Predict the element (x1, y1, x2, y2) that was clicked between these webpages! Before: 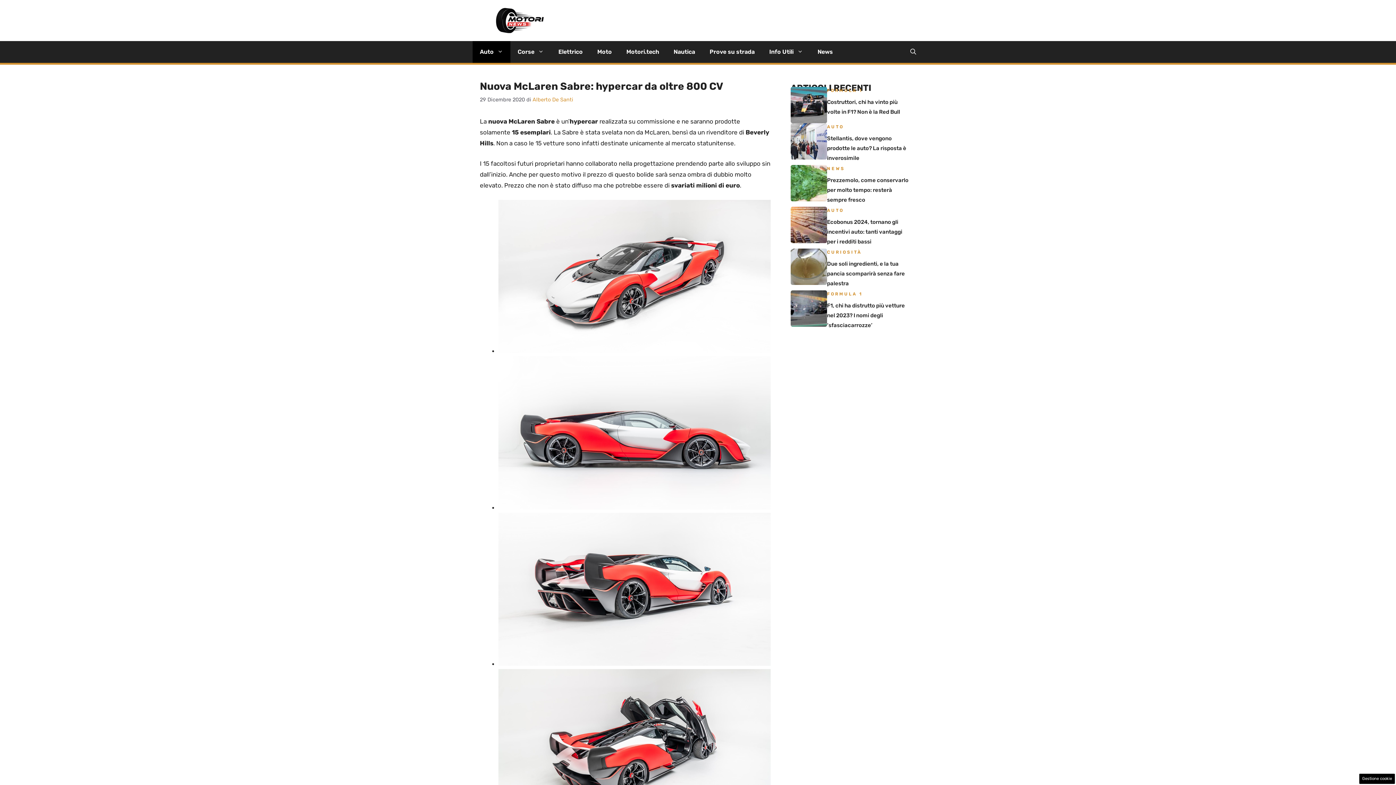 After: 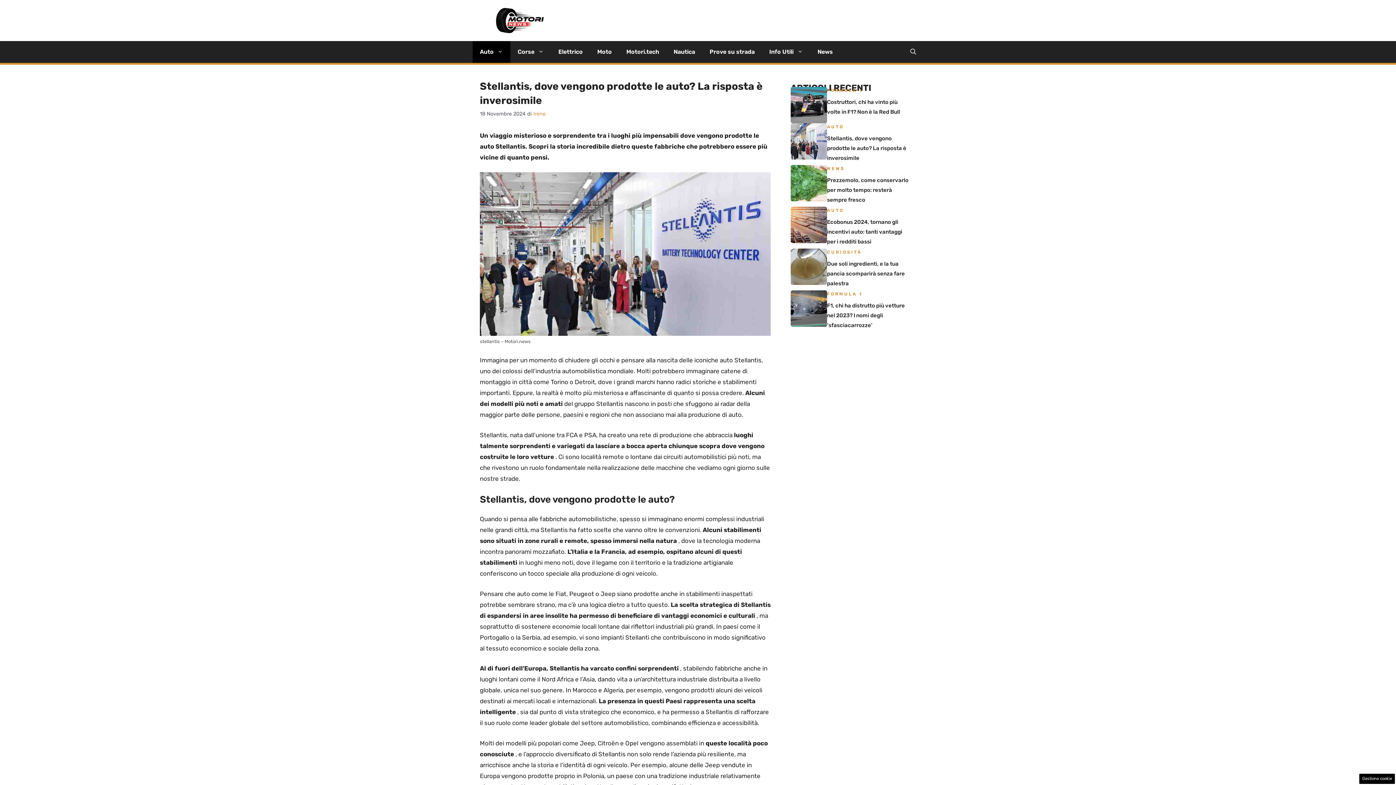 Action: bbox: (827, 135, 906, 161) label: Stellantis, dove vengono prodotte le auto? La risposta è inverosimile